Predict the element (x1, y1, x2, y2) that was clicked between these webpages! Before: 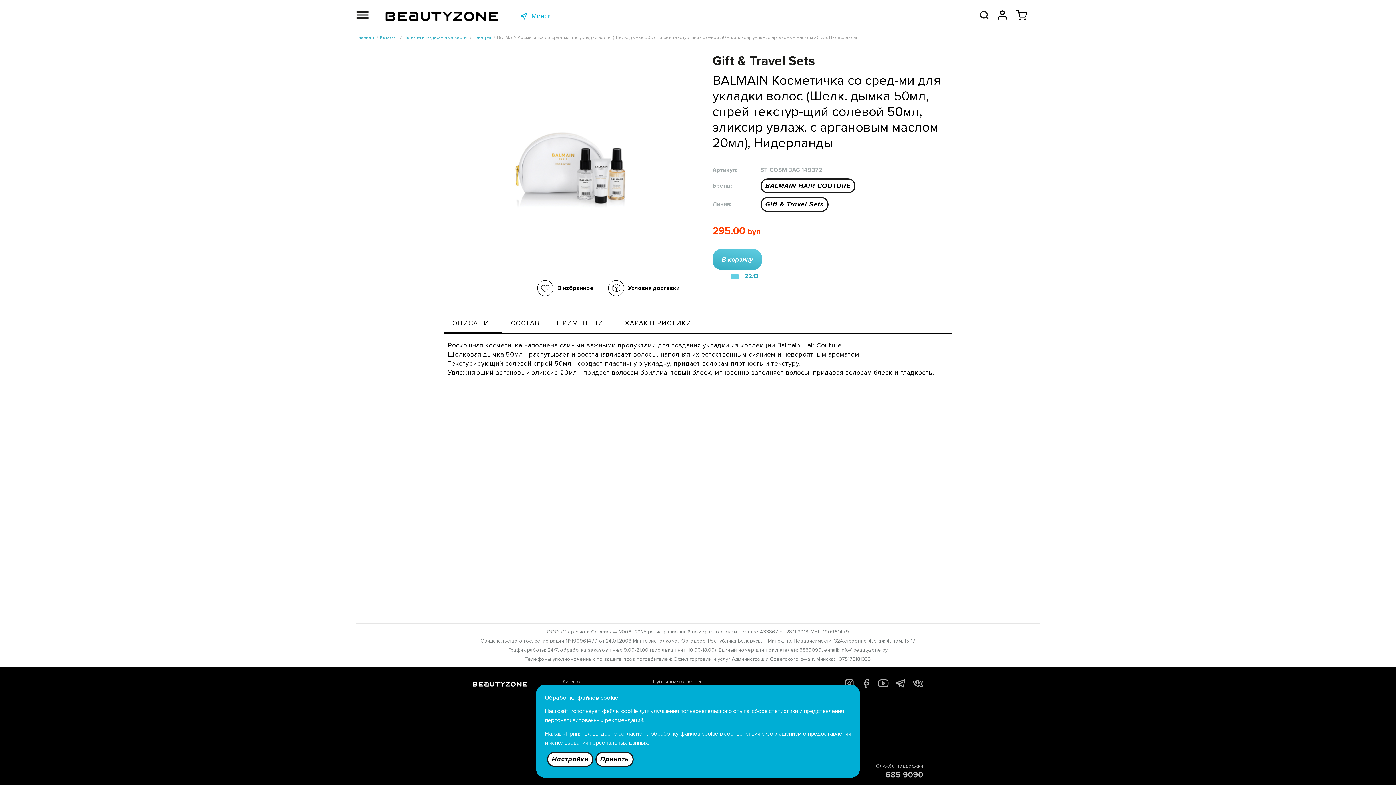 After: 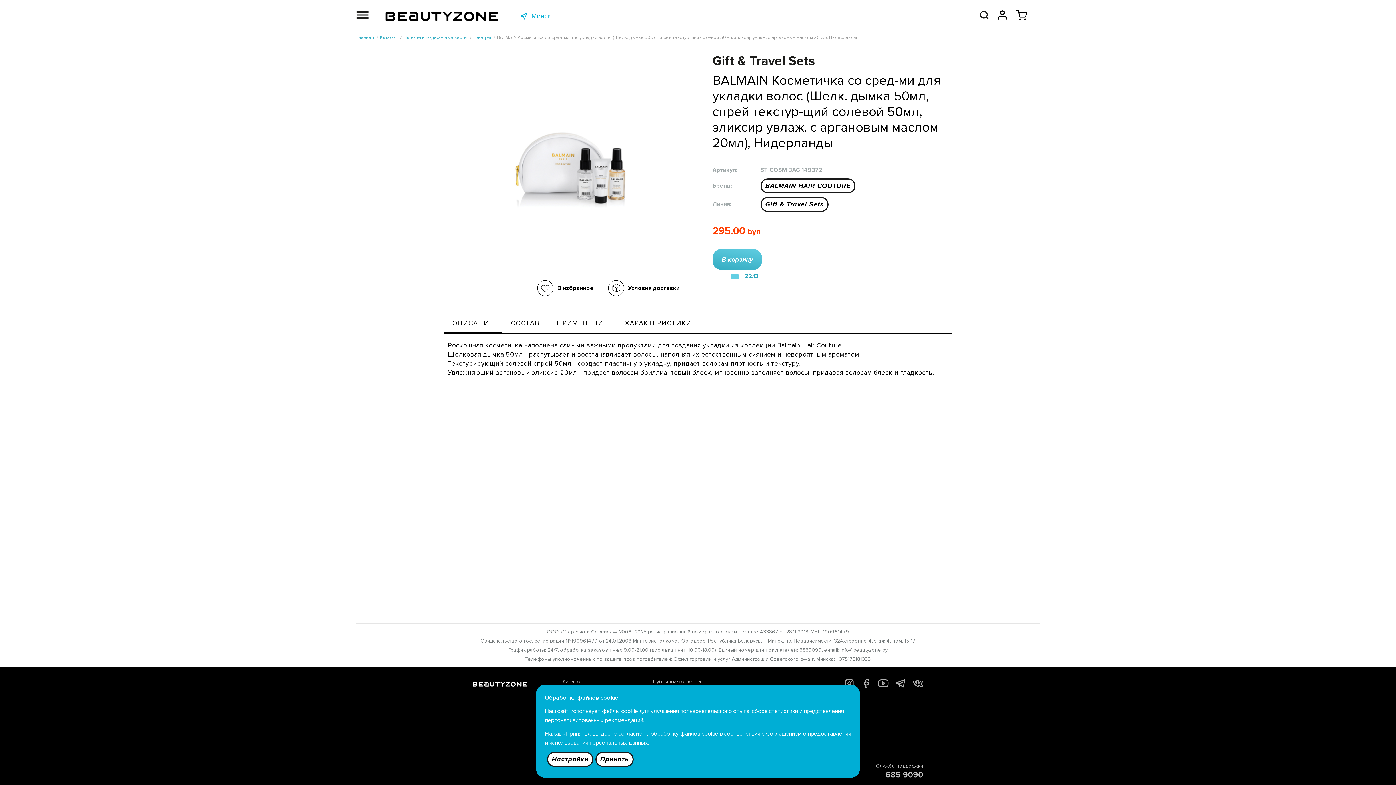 Action: label: Минск bbox: (520, 11, 551, 21)